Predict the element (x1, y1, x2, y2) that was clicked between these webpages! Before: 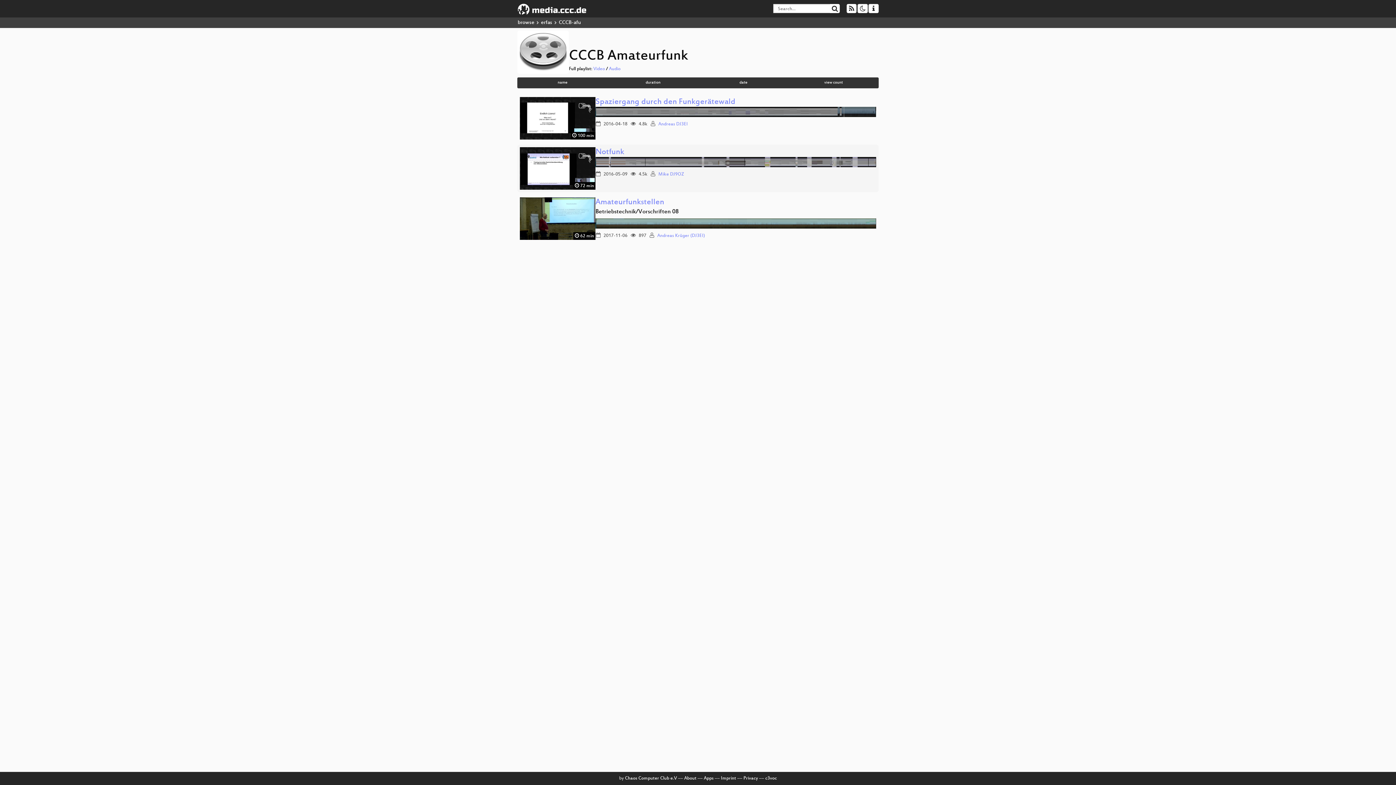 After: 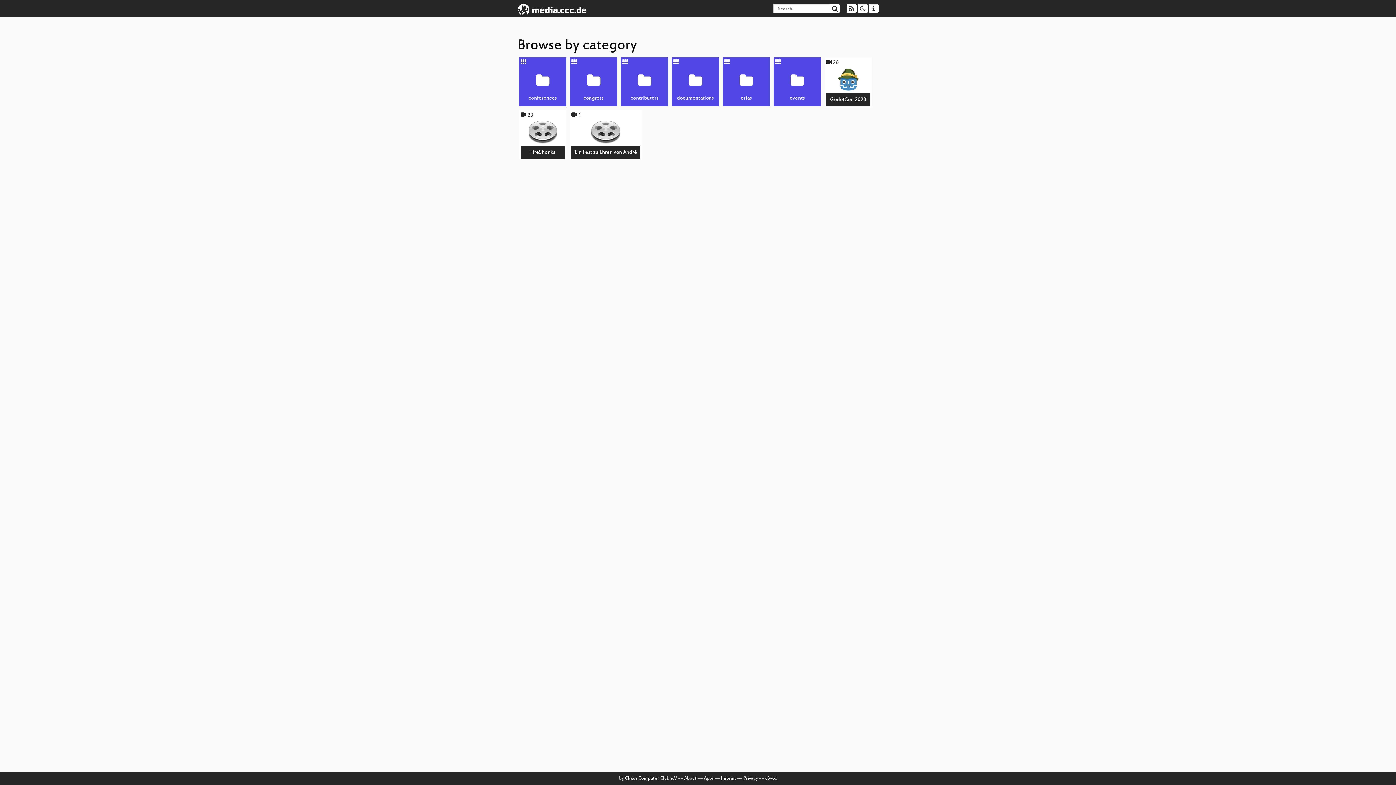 Action: label: browse bbox: (517, 19, 534, 25)